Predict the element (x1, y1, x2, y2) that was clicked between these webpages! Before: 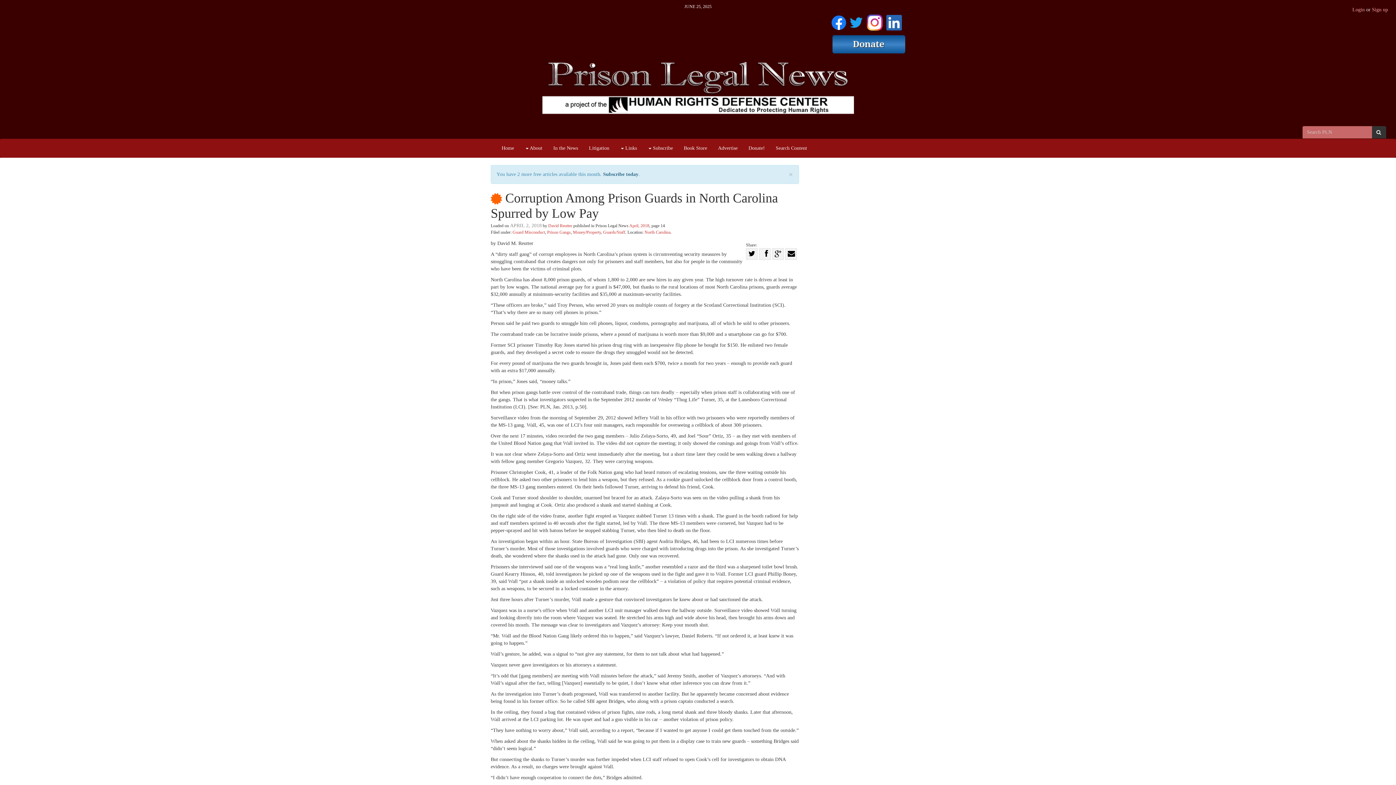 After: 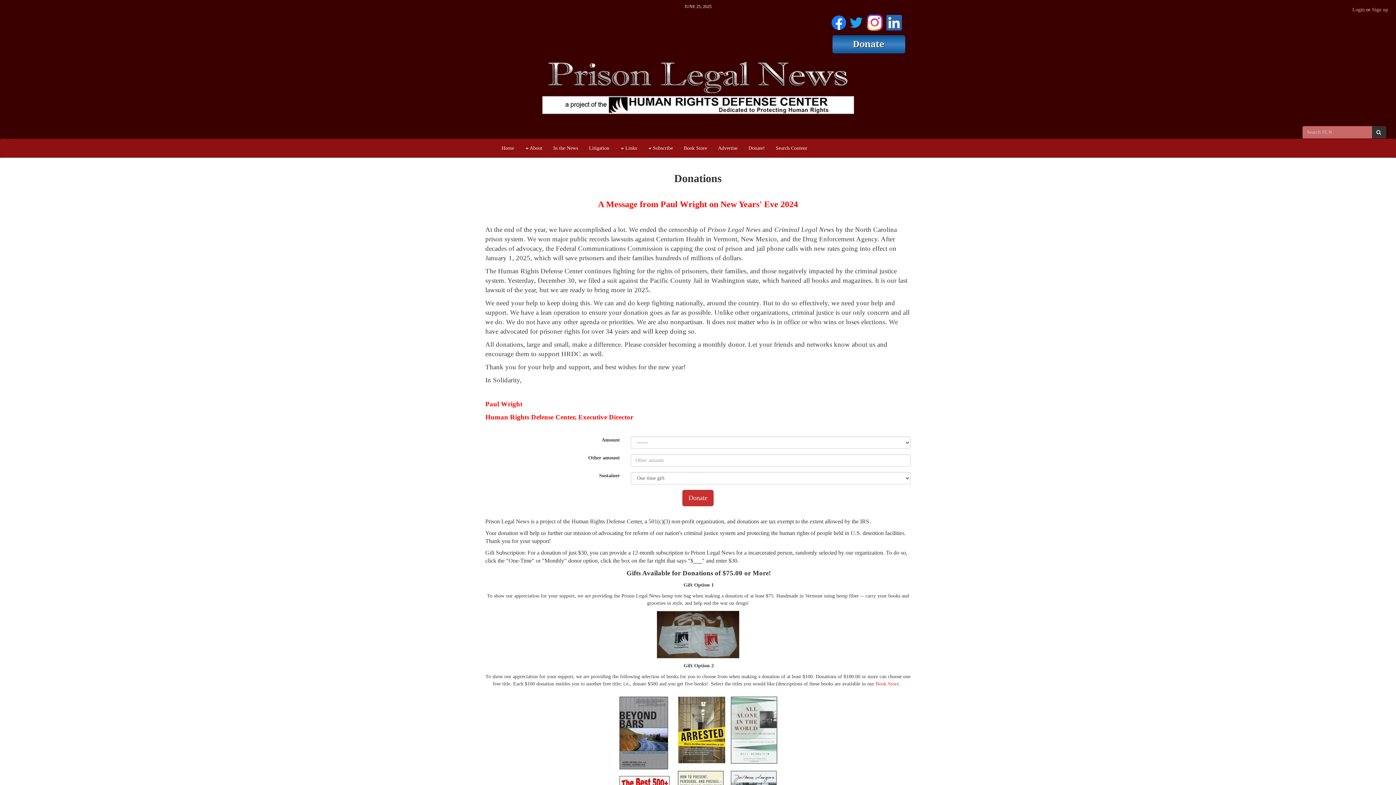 Action: label: Donate! bbox: (743, 139, 770, 157)